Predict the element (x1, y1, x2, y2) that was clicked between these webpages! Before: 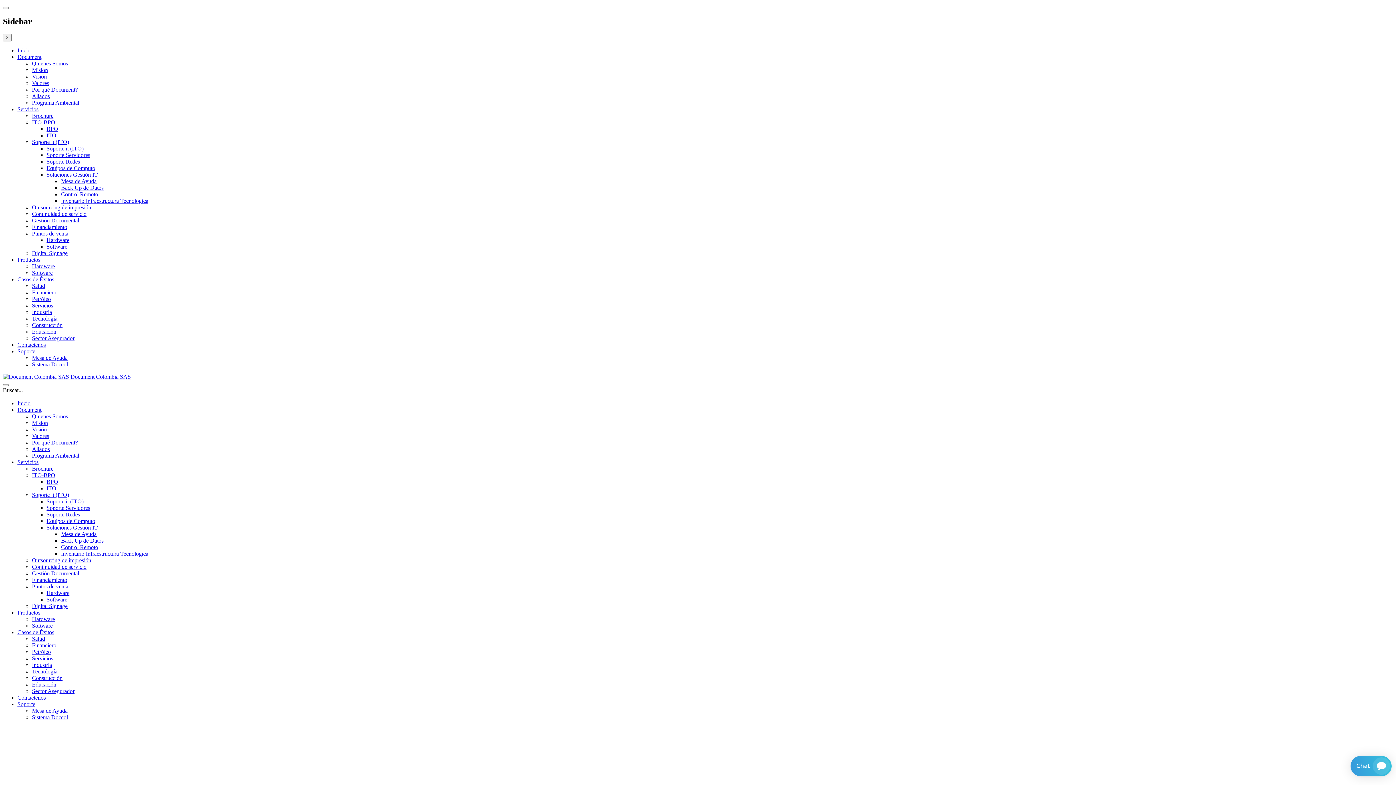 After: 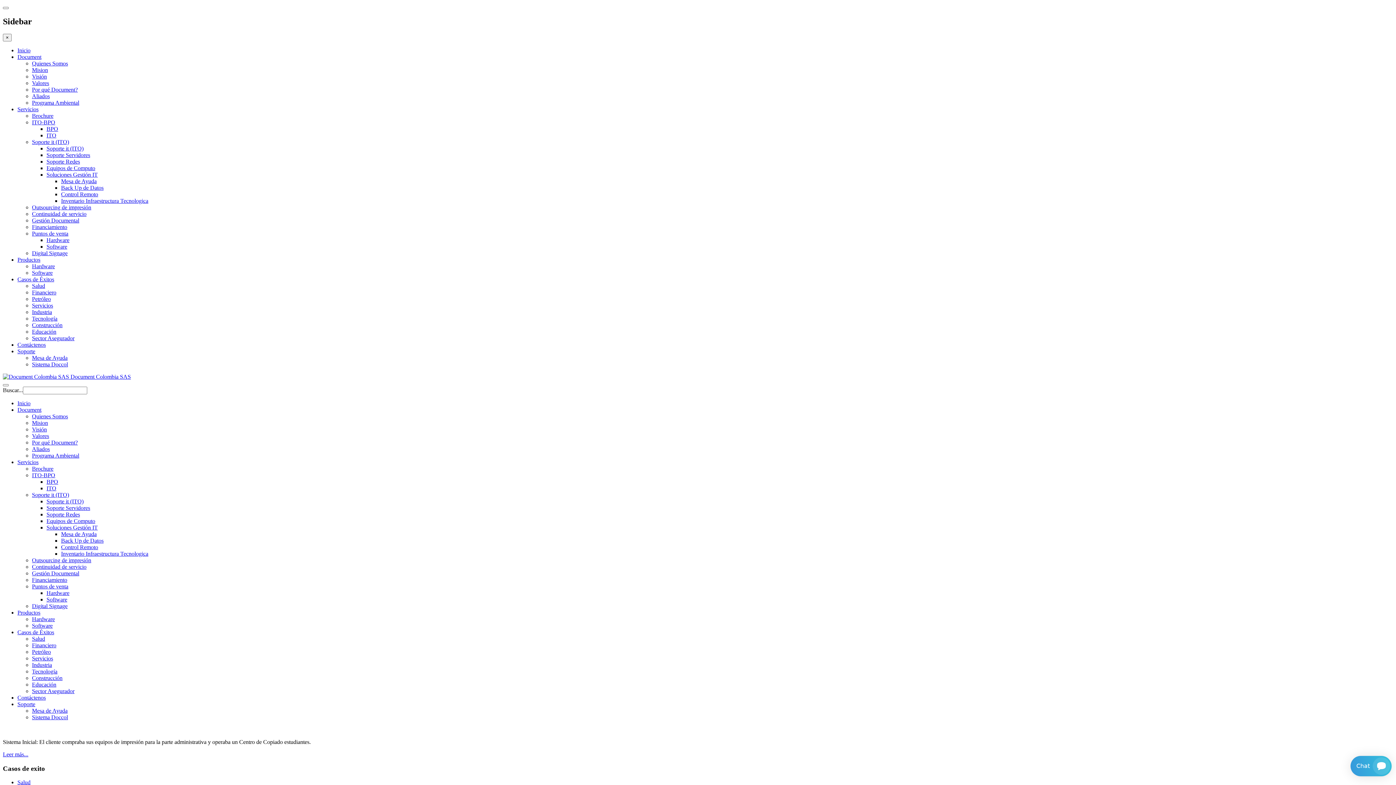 Action: label: Educación bbox: (32, 681, 56, 687)